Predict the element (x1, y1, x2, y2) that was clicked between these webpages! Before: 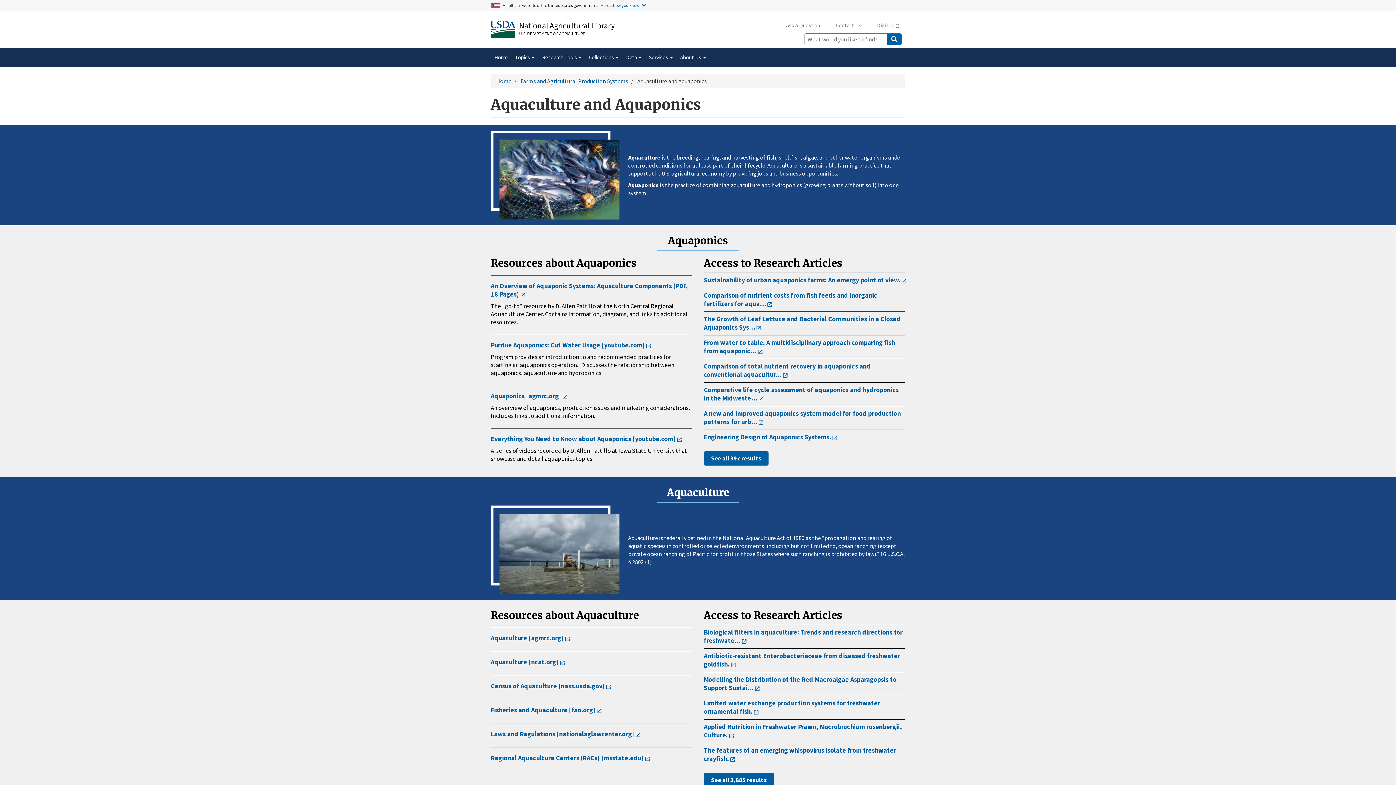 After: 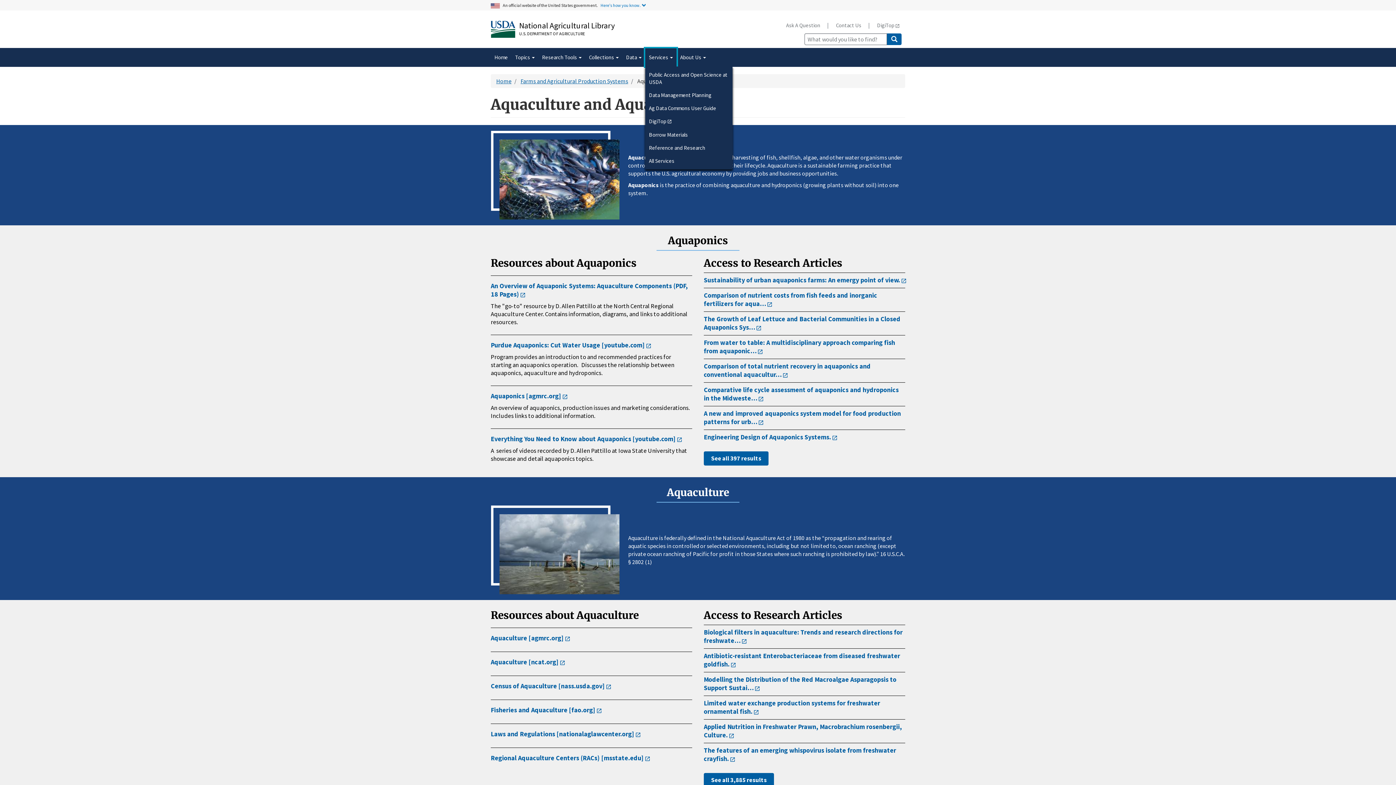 Action: bbox: (645, 48, 676, 66) label: Services 